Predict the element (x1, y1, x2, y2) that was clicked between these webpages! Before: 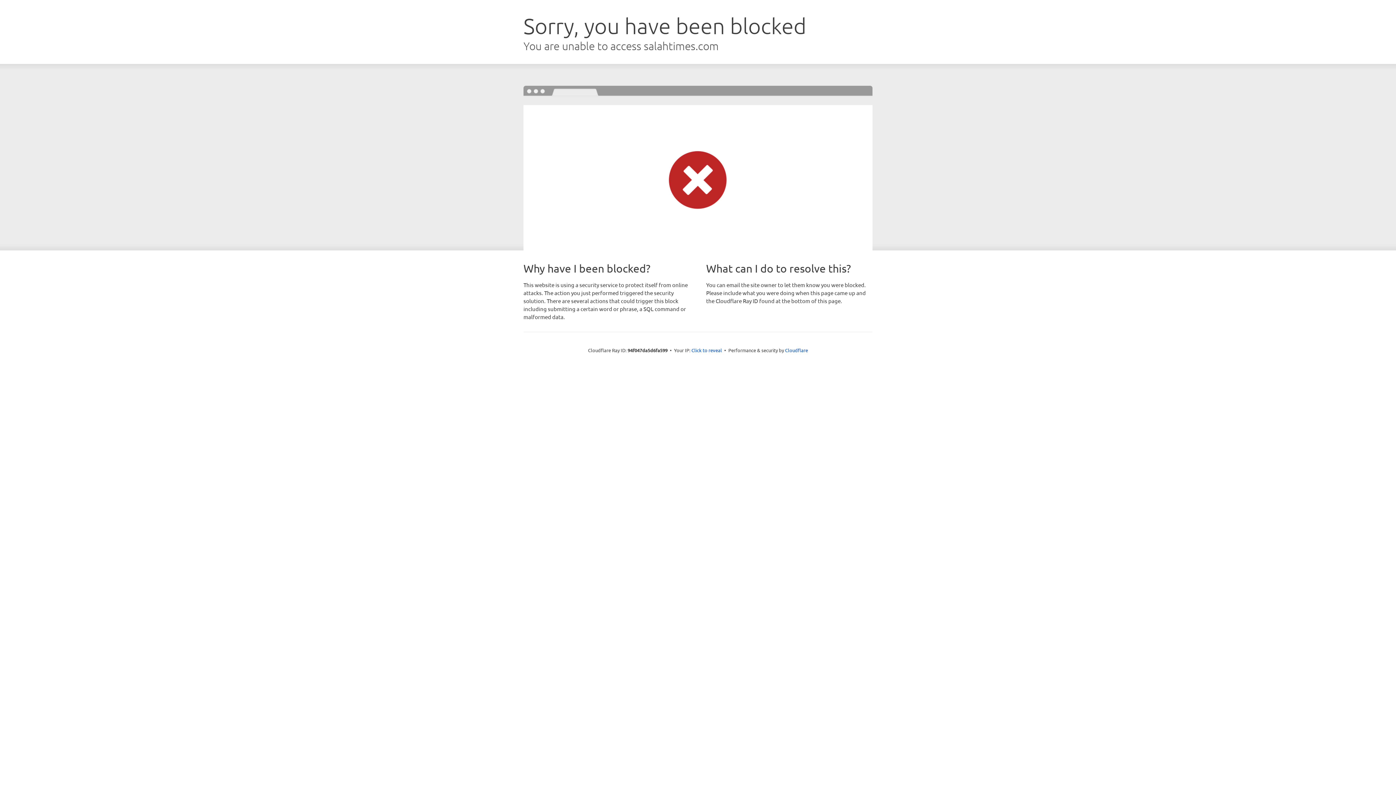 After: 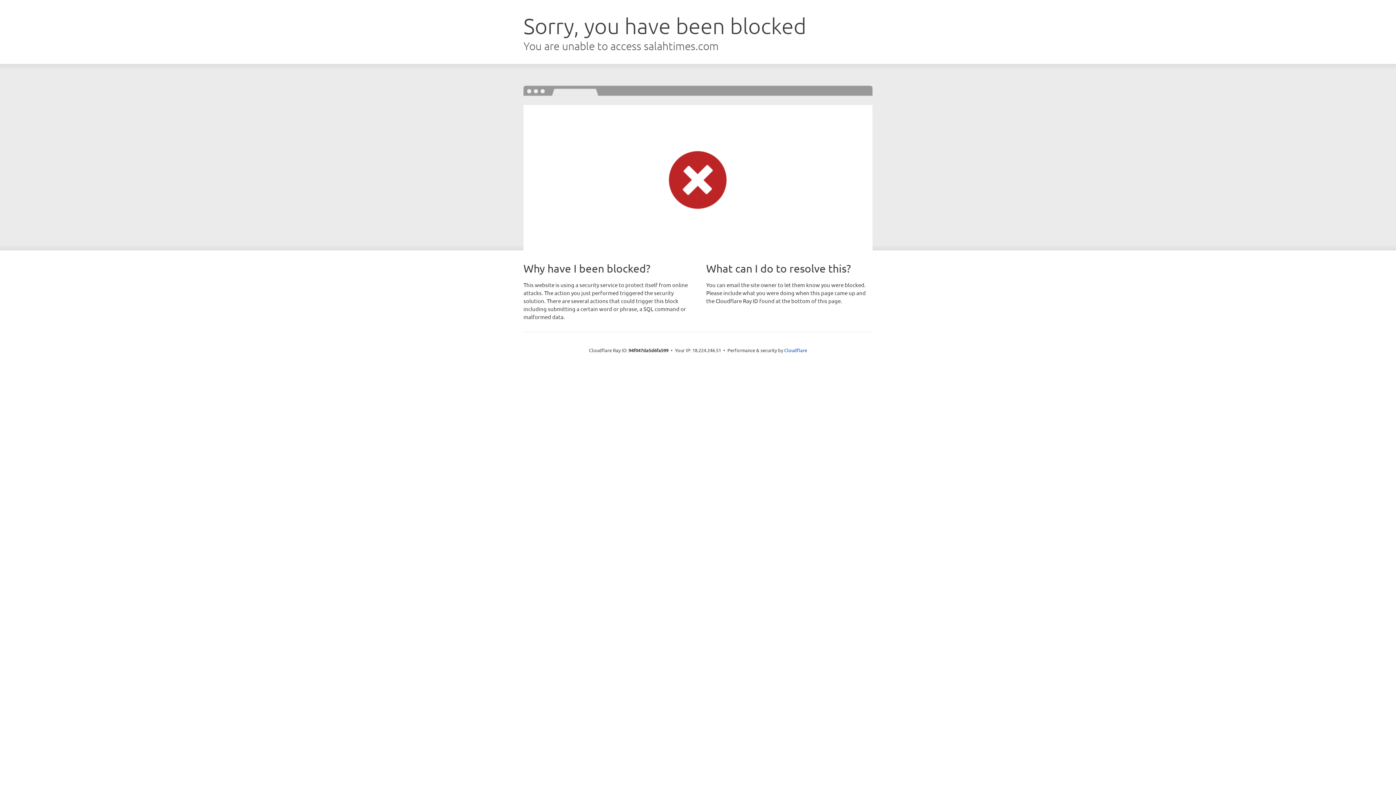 Action: label: Click to reveal bbox: (691, 346, 722, 353)